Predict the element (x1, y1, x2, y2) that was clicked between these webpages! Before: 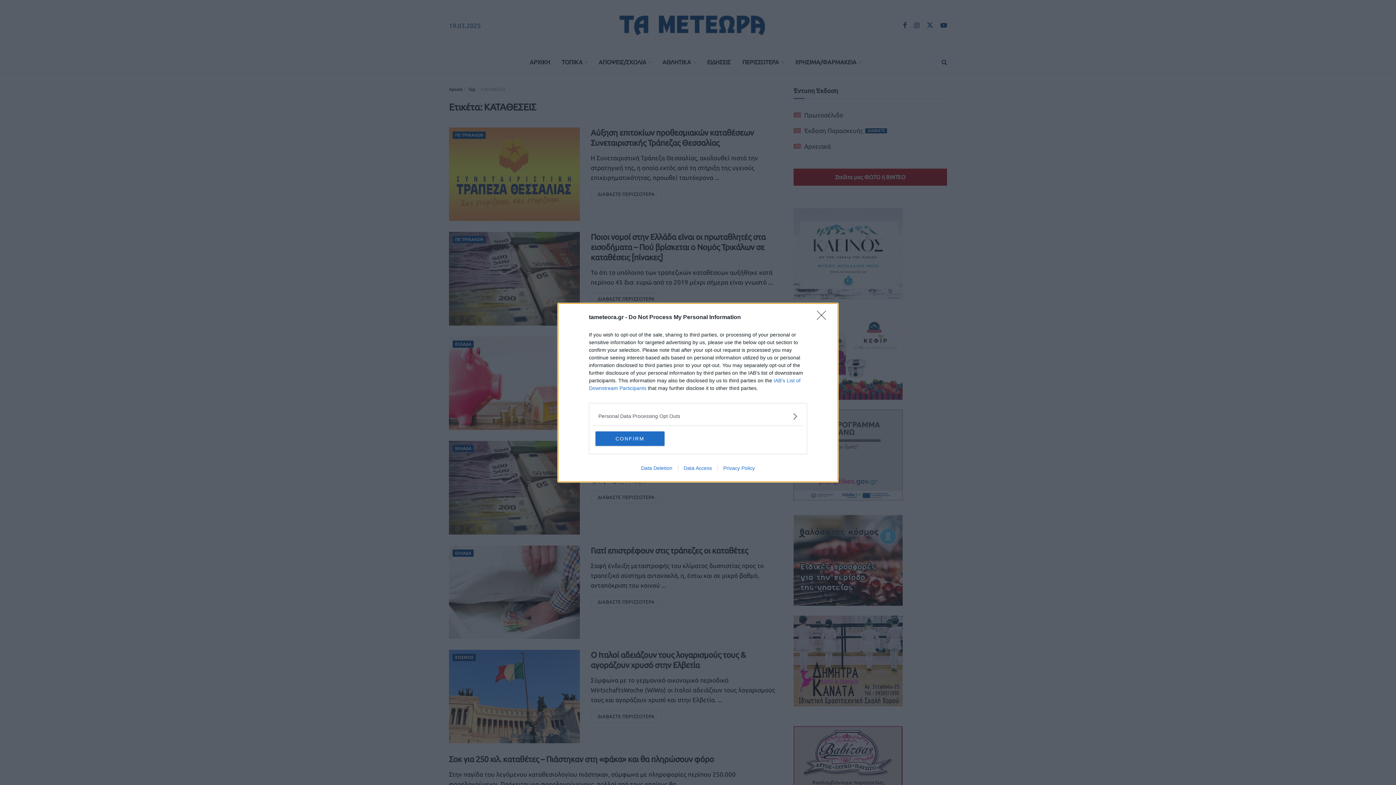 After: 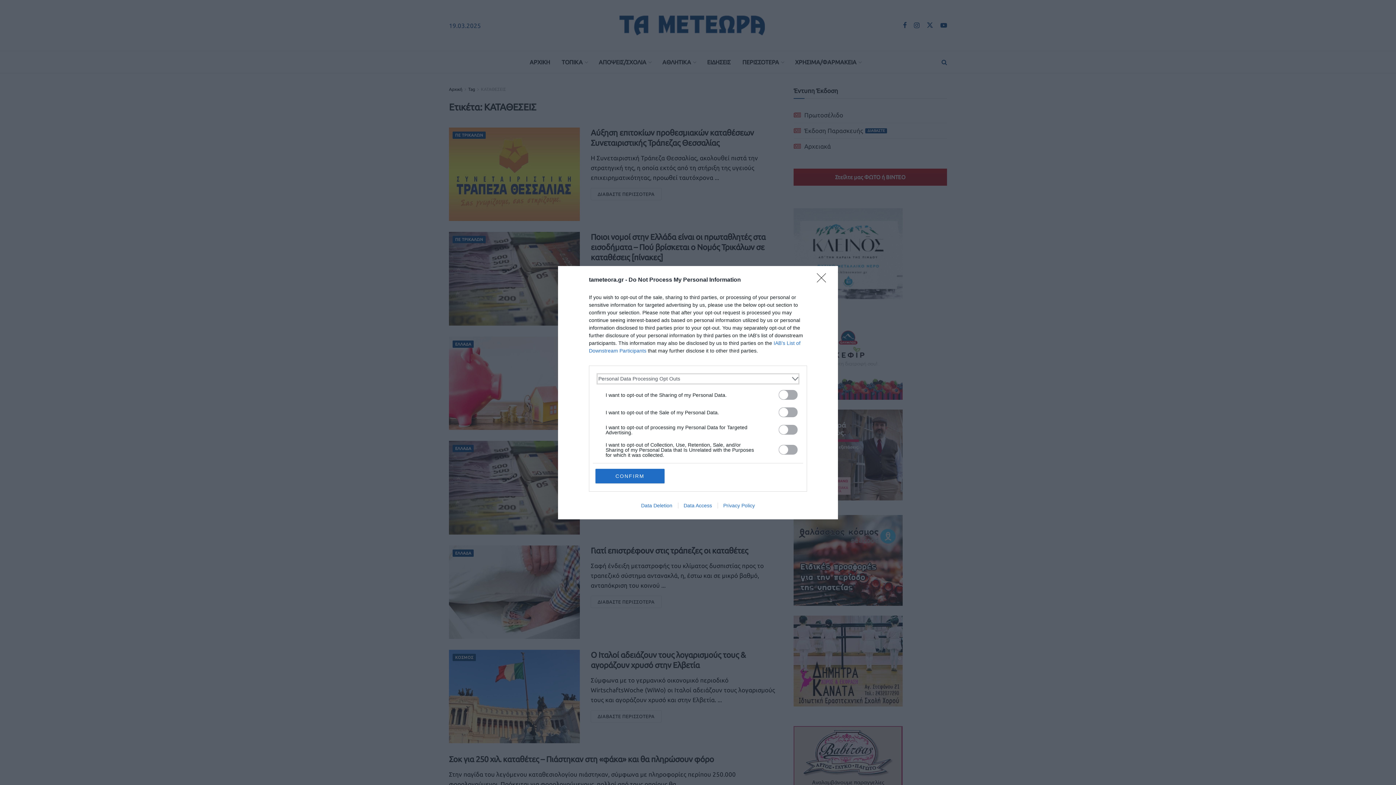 Action: bbox: (598, 412, 797, 420) label: Opt-Outs